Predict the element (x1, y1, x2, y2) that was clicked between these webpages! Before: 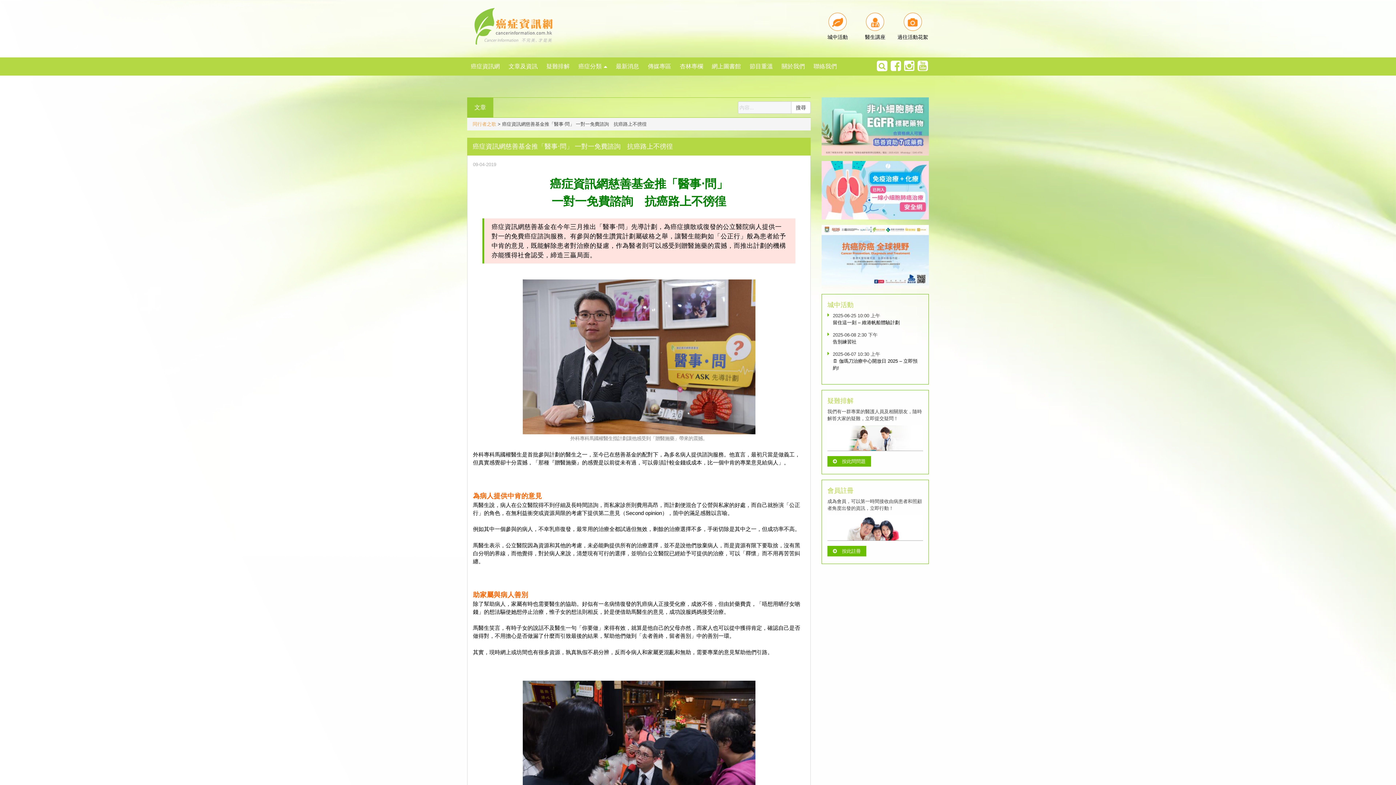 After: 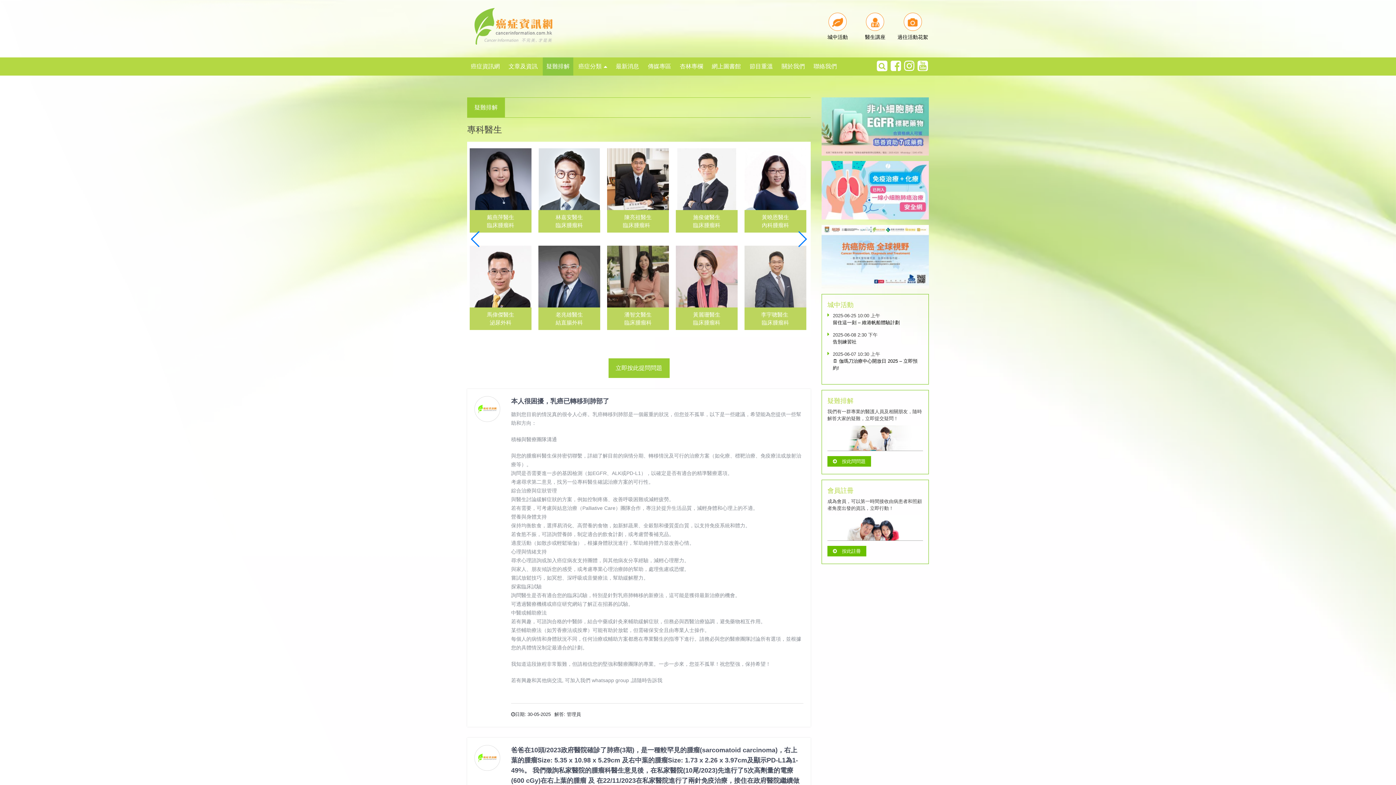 Action: label: 疑難排解 bbox: (542, 57, 573, 75)